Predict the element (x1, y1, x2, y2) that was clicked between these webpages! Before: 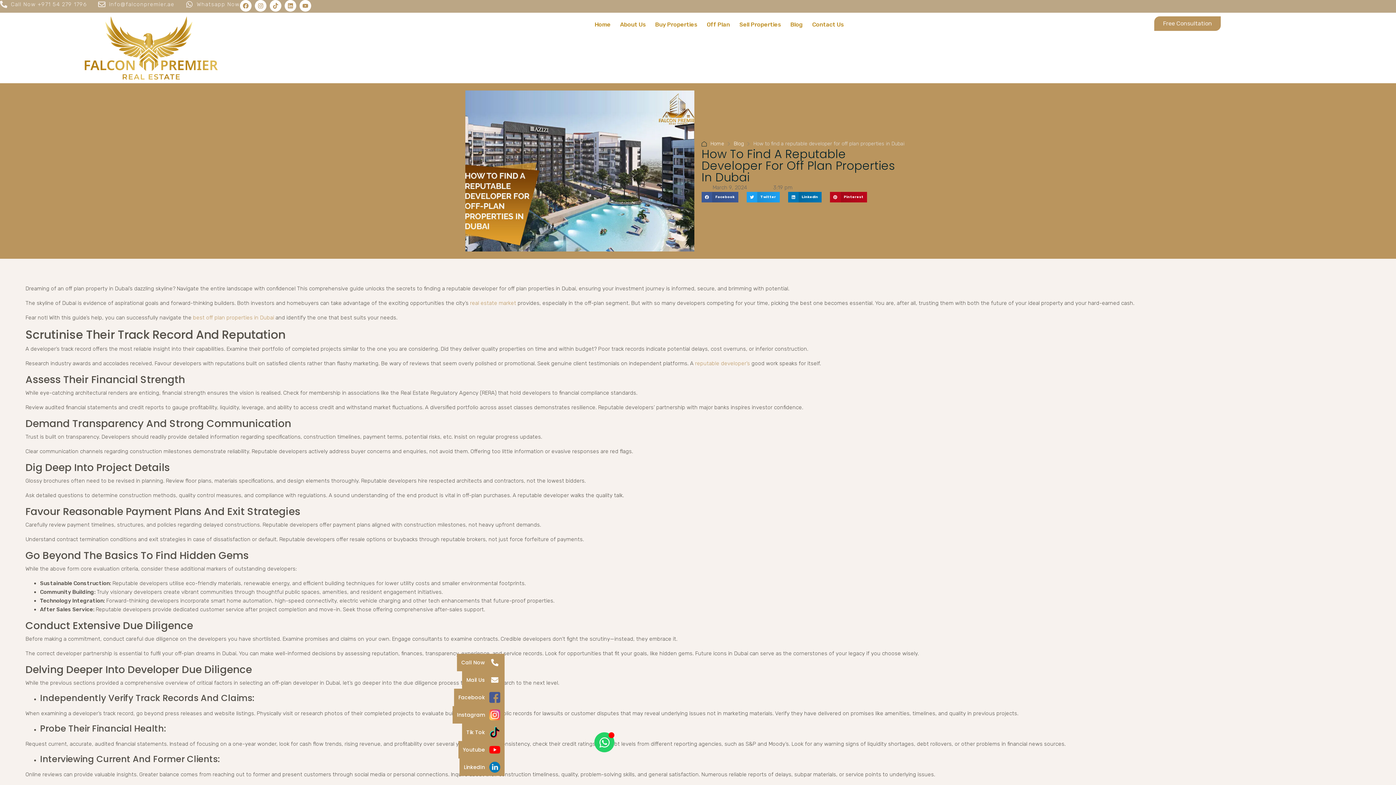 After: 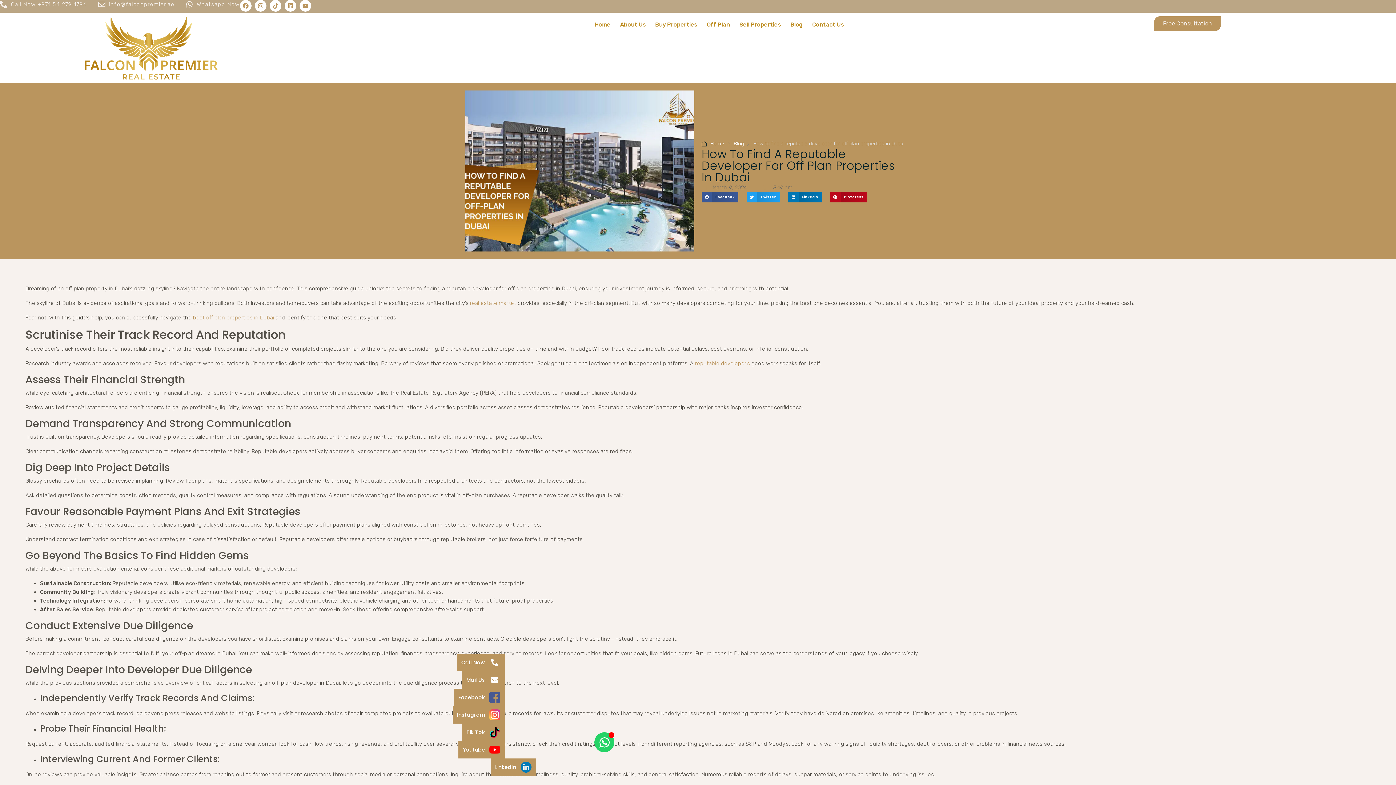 Action: label: LinkedIn bbox: (459, 758, 504, 776)